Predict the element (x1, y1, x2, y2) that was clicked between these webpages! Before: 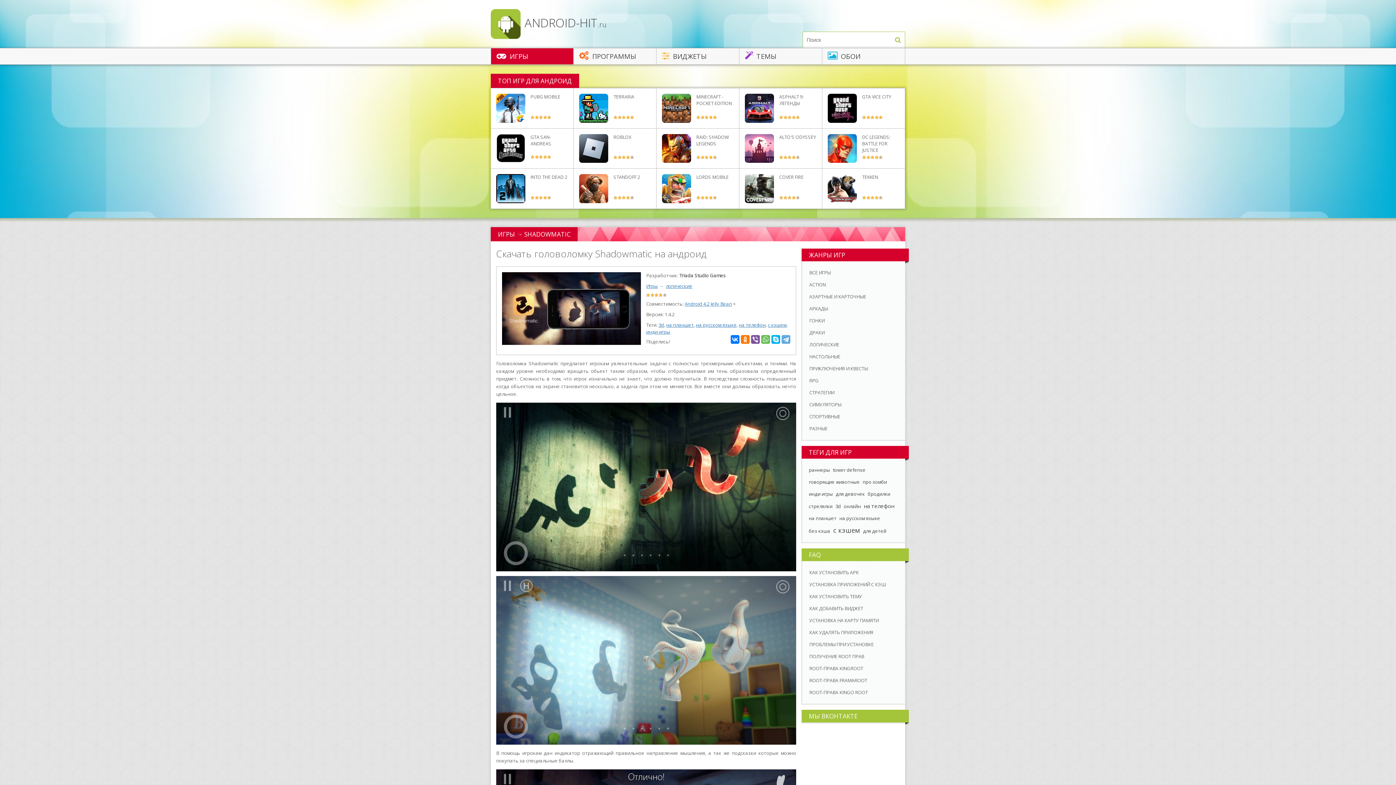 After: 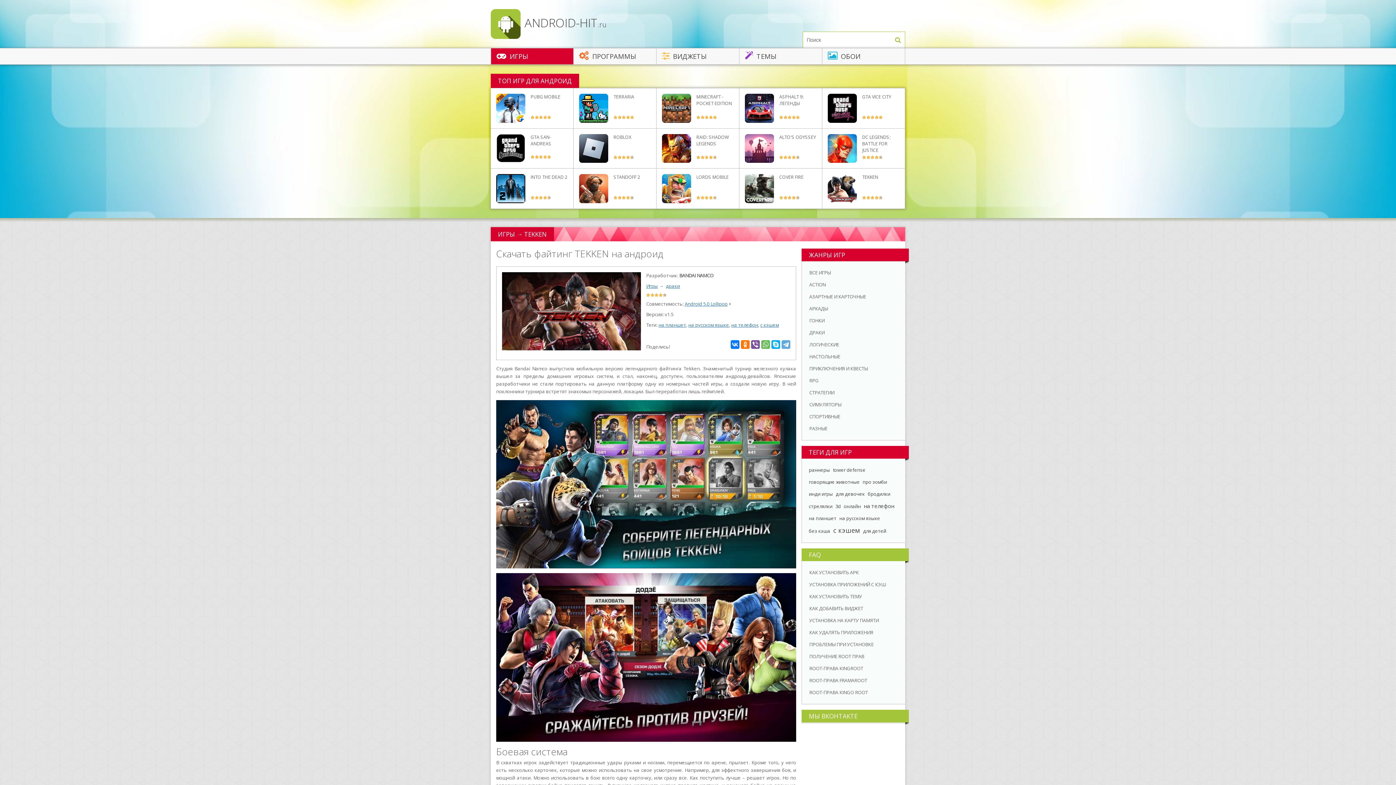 Action: bbox: (826, 168, 901, 208) label: TEKKEN